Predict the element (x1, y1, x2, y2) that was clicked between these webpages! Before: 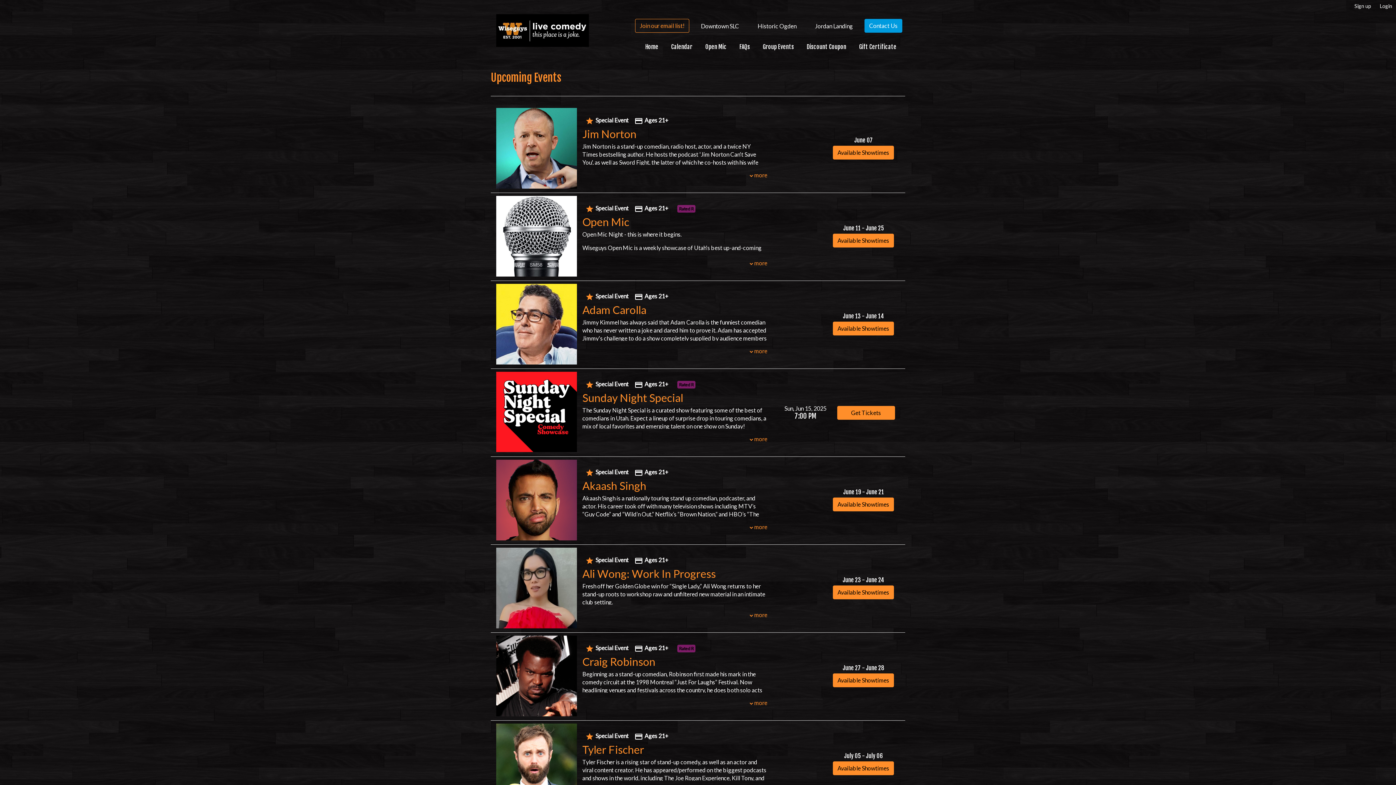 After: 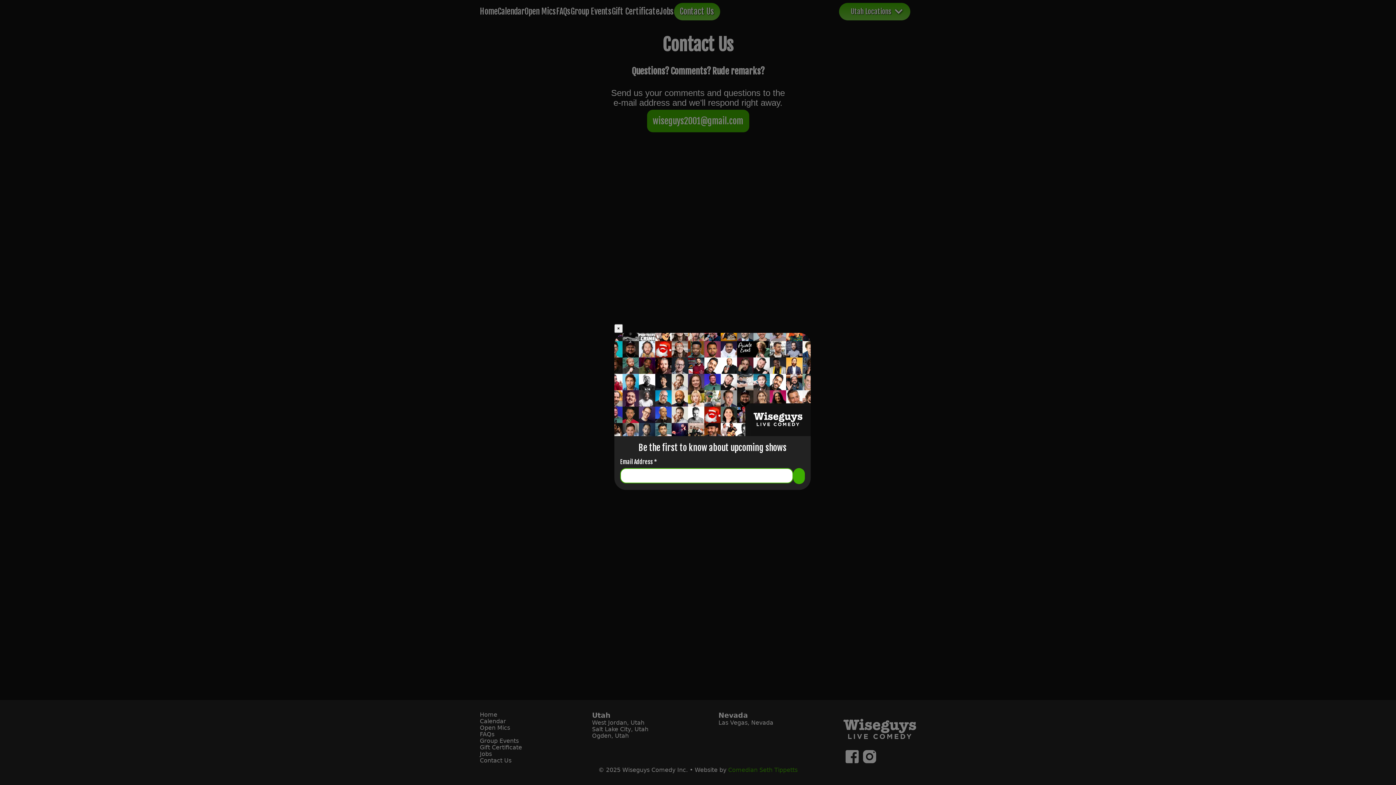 Action: label: Contact Us bbox: (864, 18, 902, 32)